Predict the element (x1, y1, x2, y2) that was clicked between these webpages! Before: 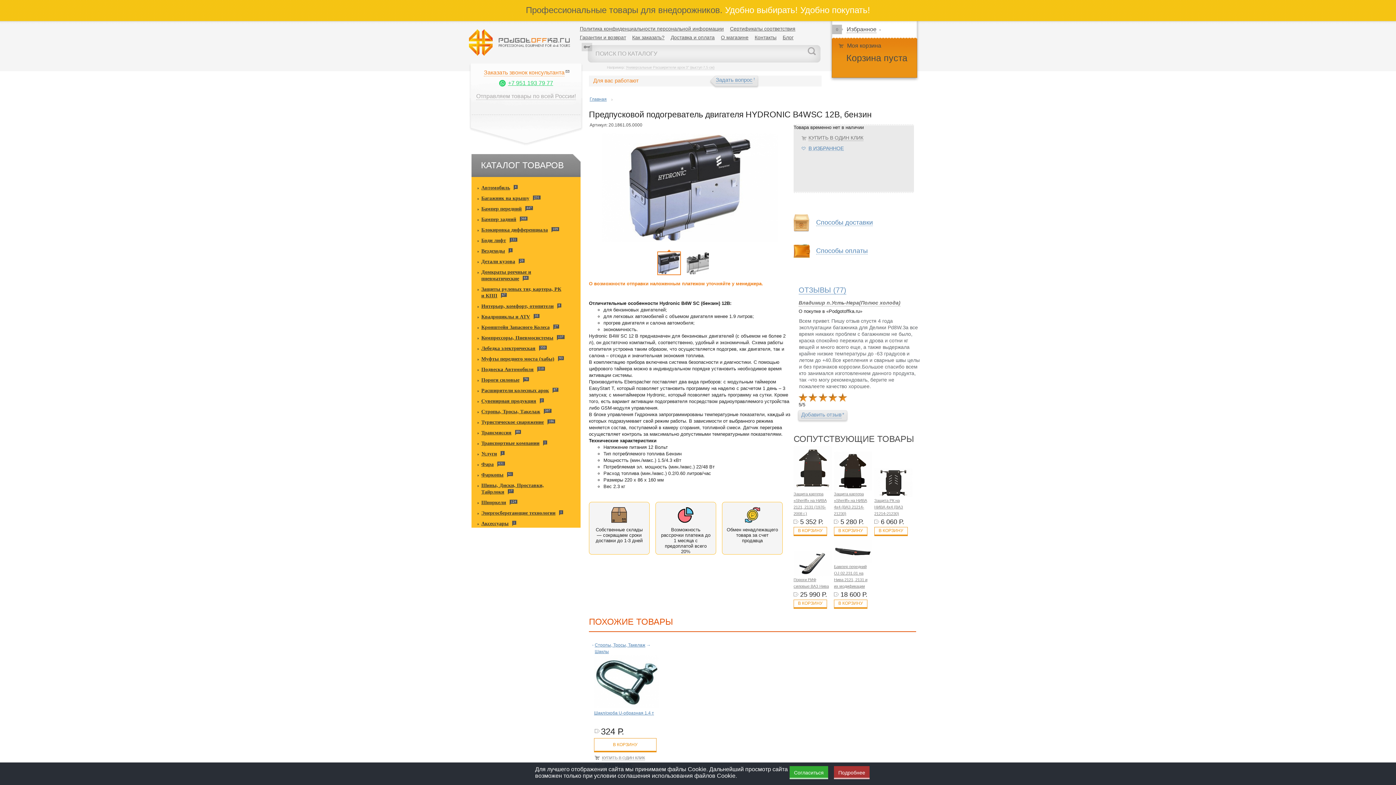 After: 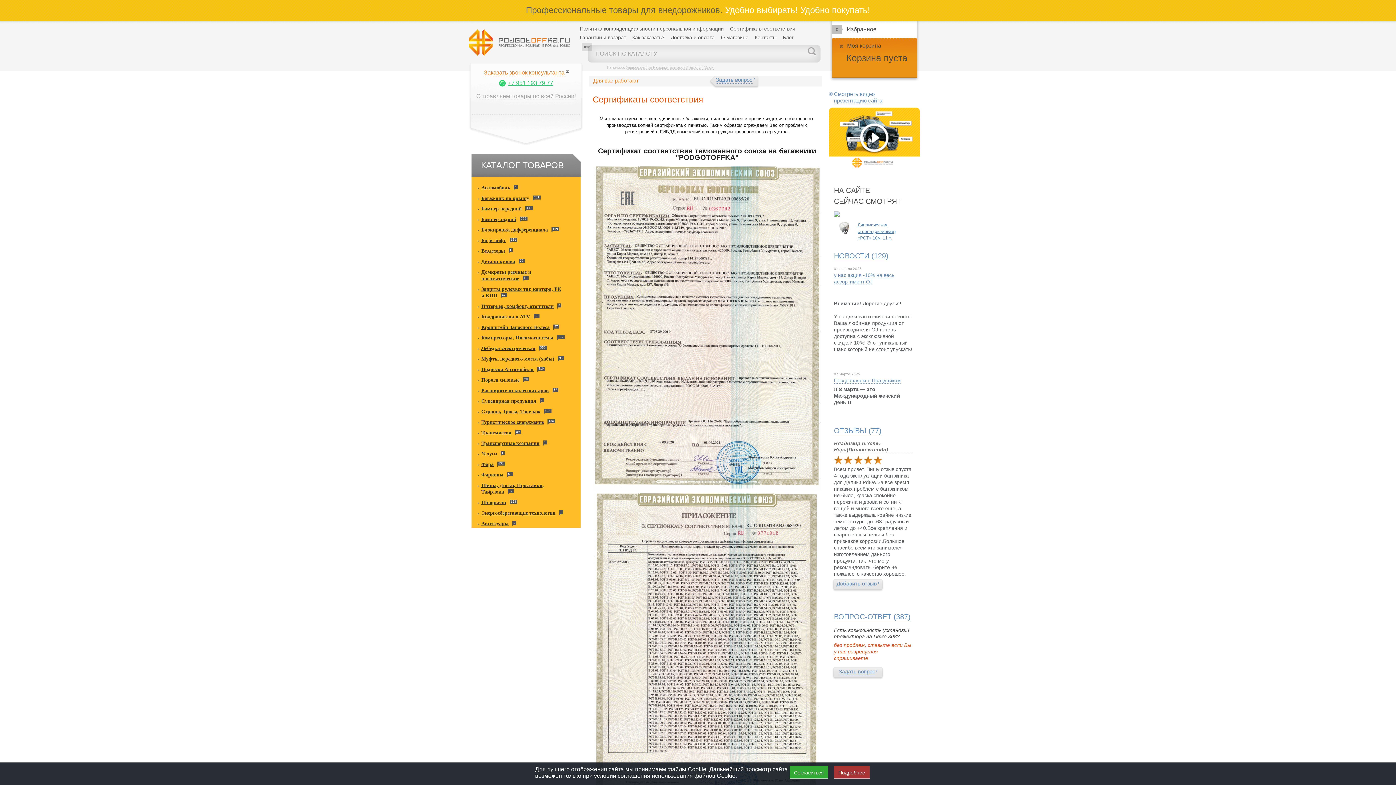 Action: label: Сертификаты соответствия bbox: (730, 25, 795, 31)